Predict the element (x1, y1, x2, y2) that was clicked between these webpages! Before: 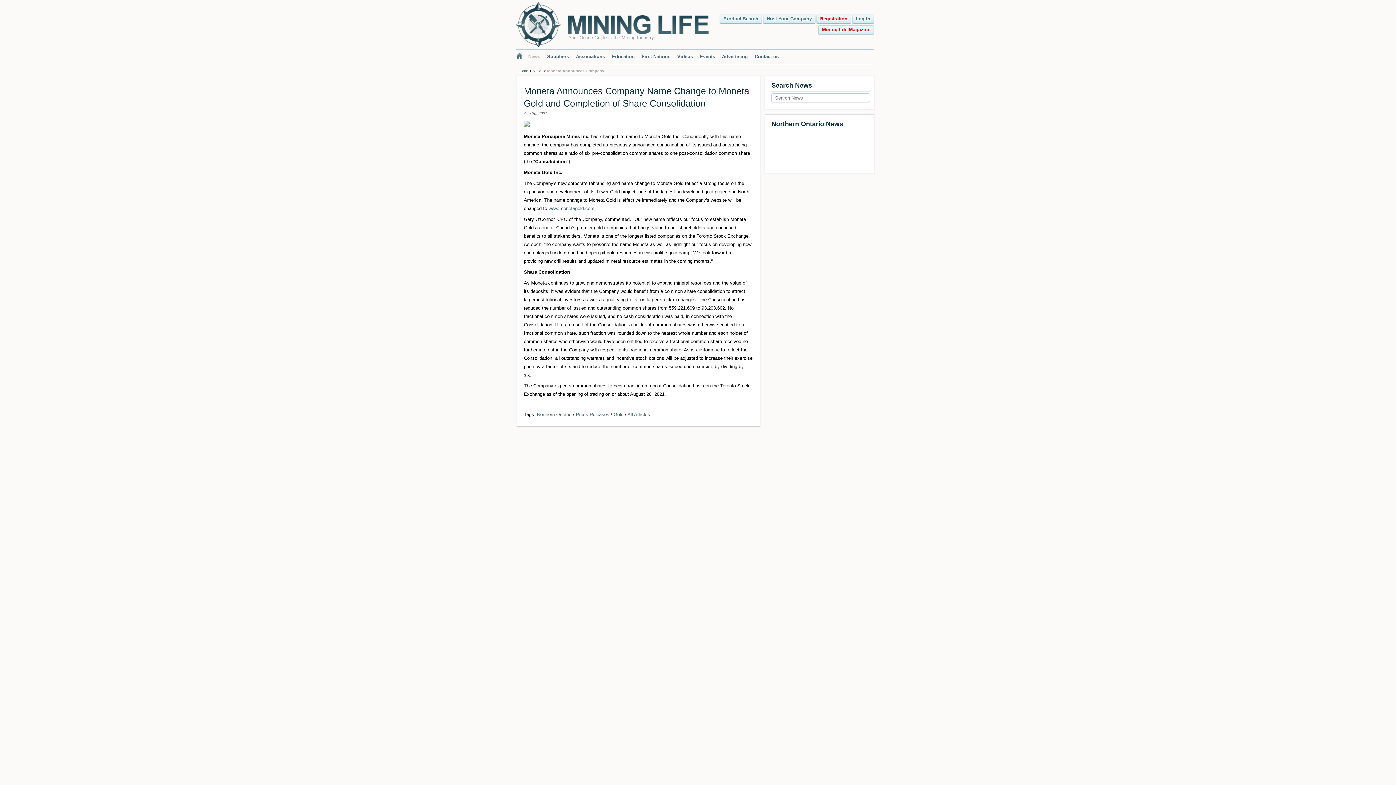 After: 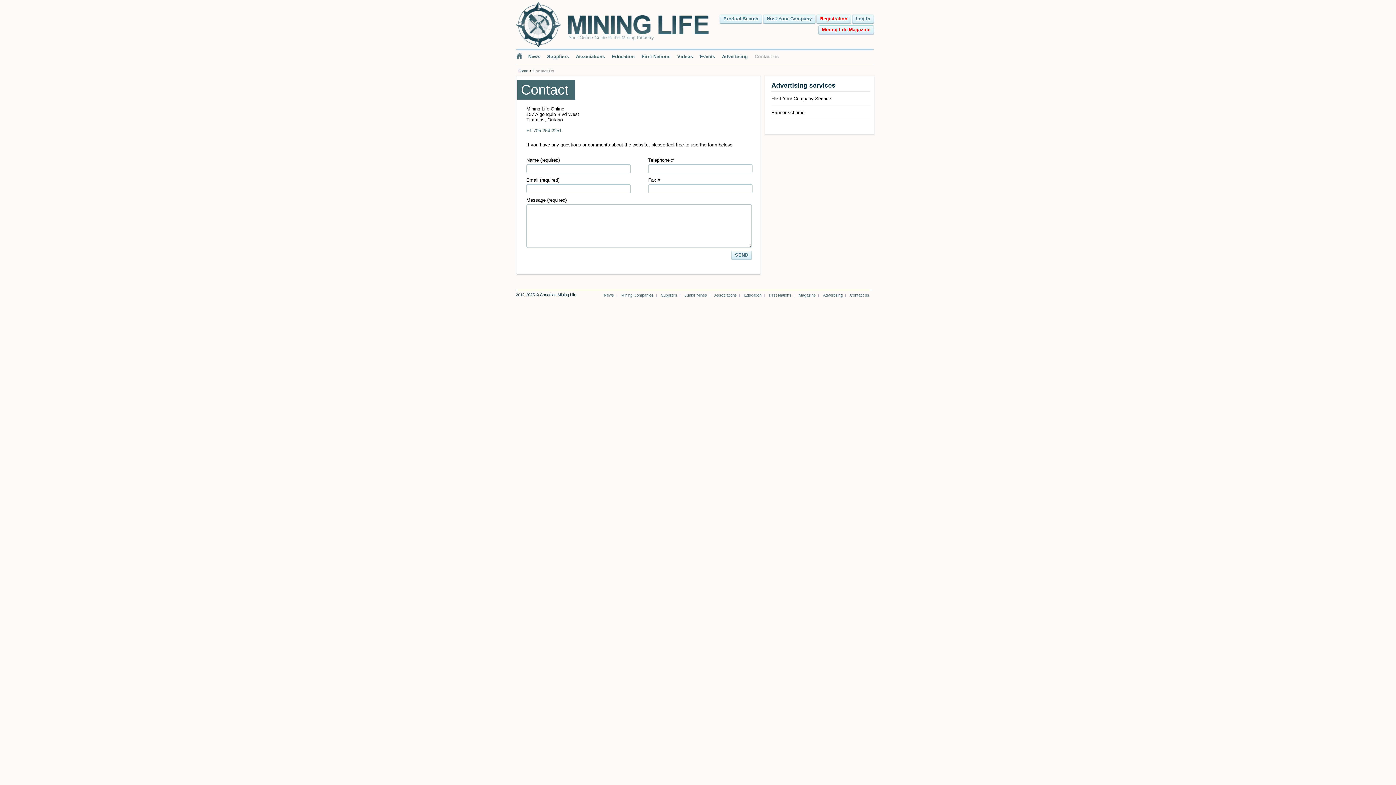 Action: bbox: (751, 49, 782, 64) label: Contact us